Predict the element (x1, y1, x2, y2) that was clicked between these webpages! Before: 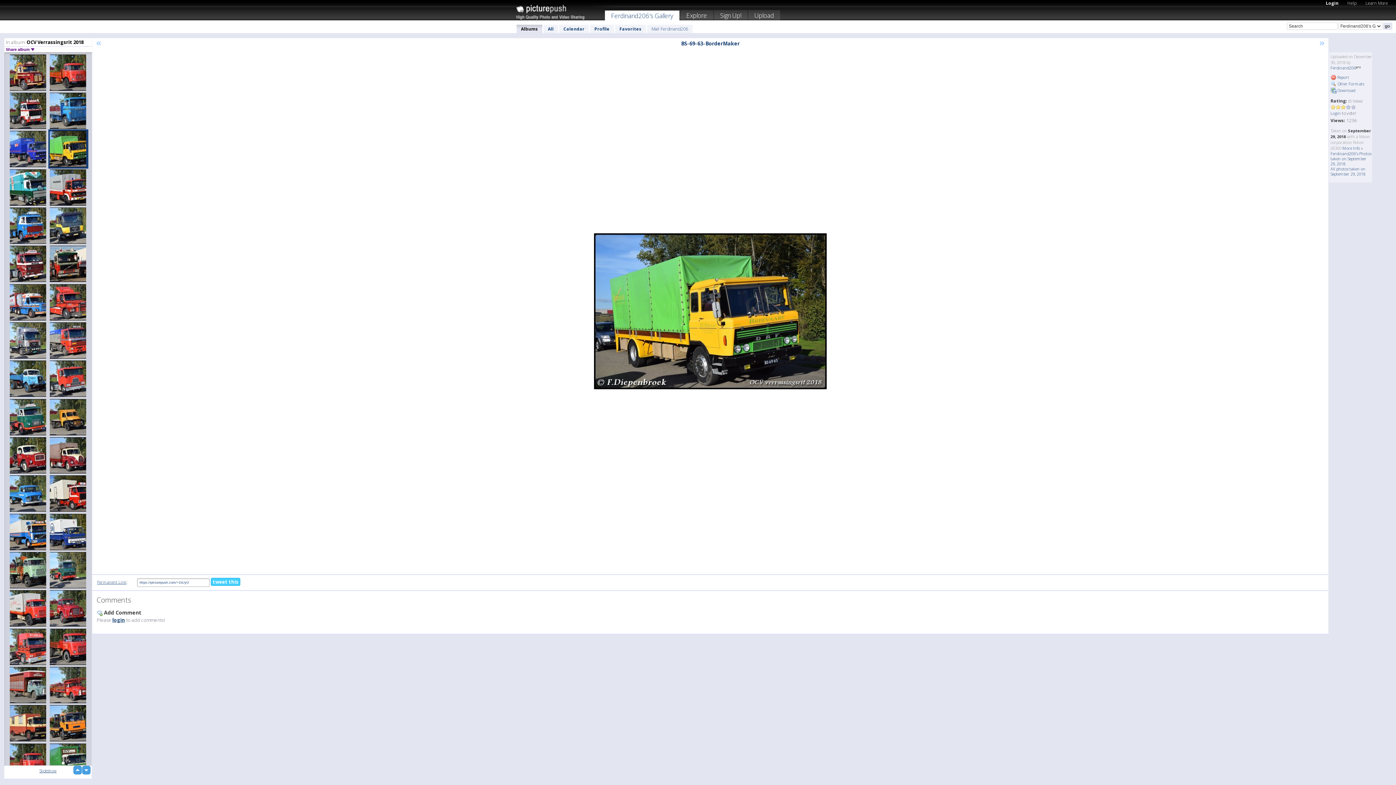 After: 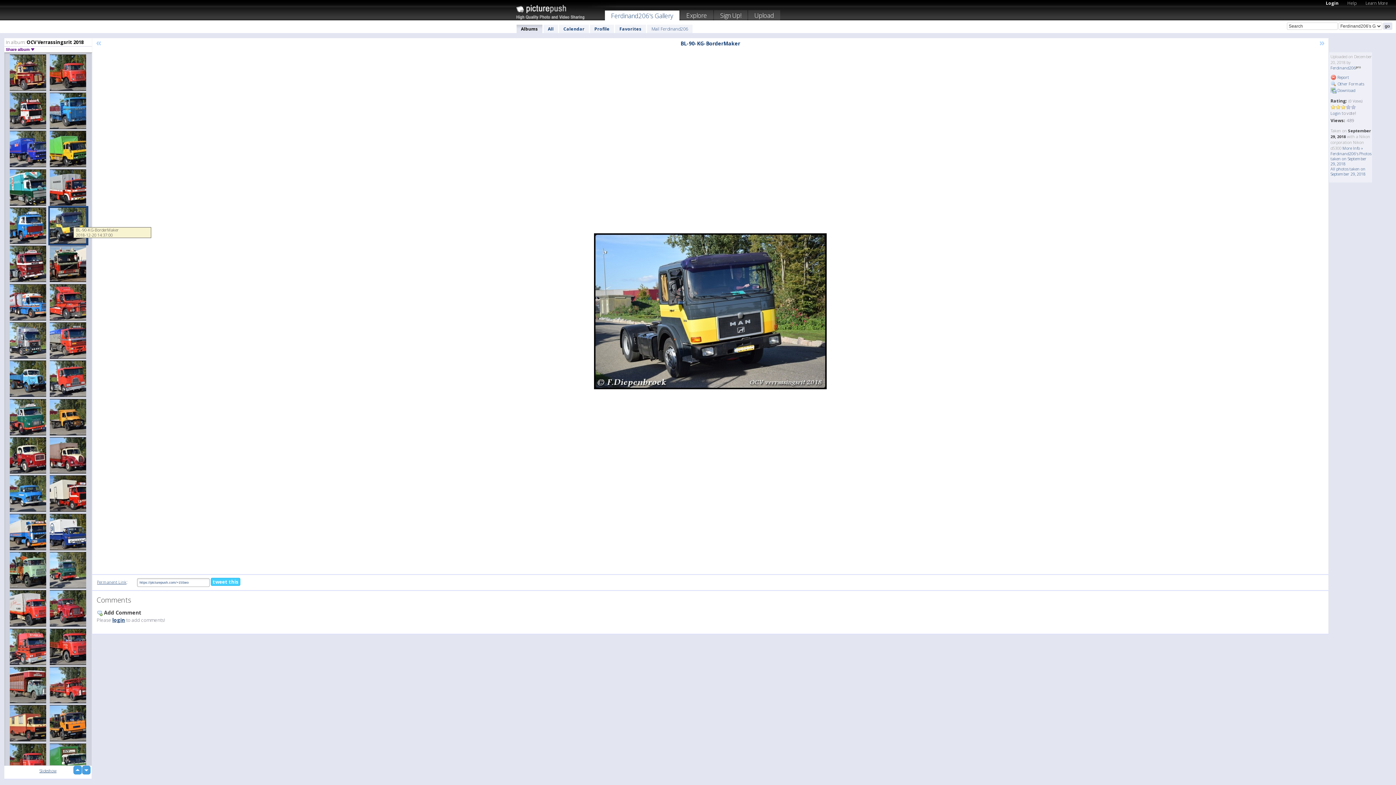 Action: bbox: (48, 206, 88, 245)